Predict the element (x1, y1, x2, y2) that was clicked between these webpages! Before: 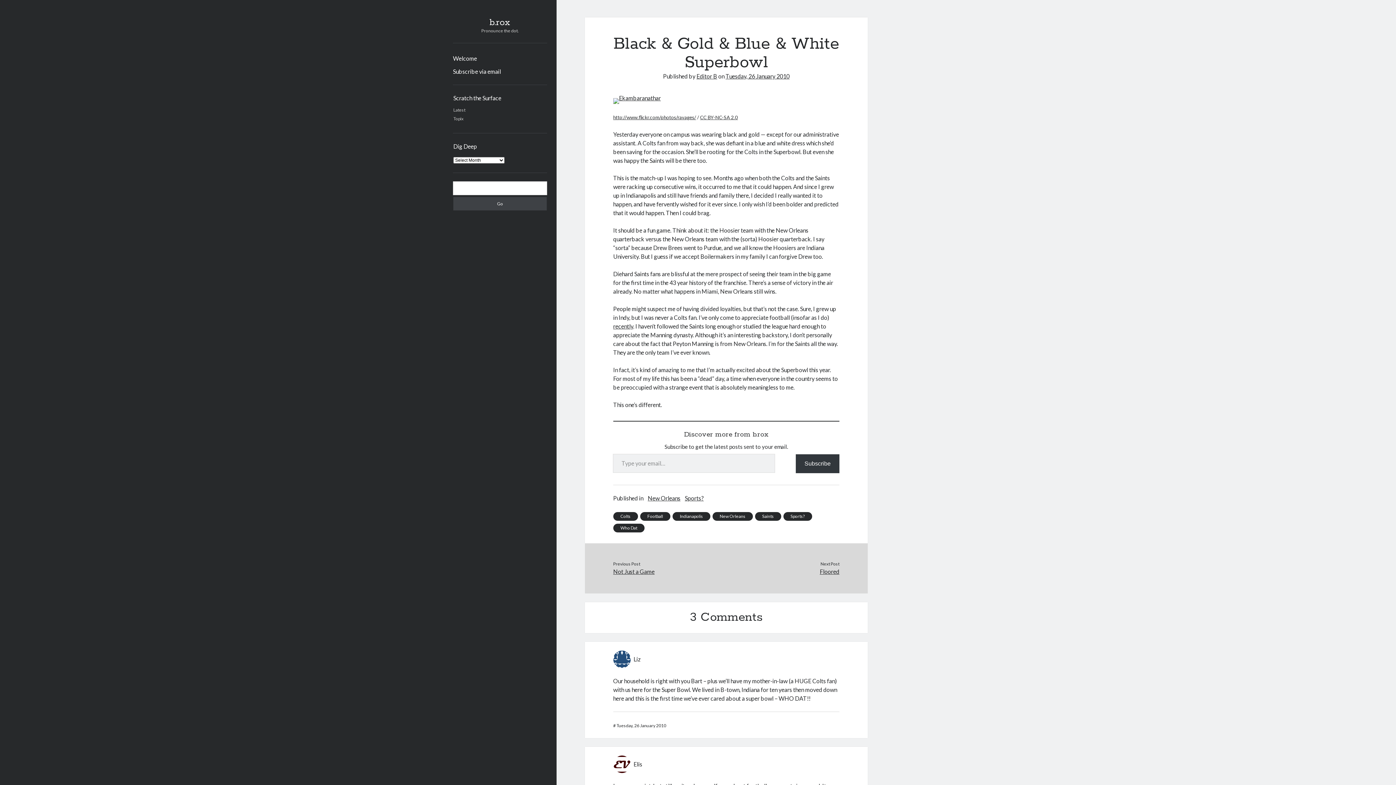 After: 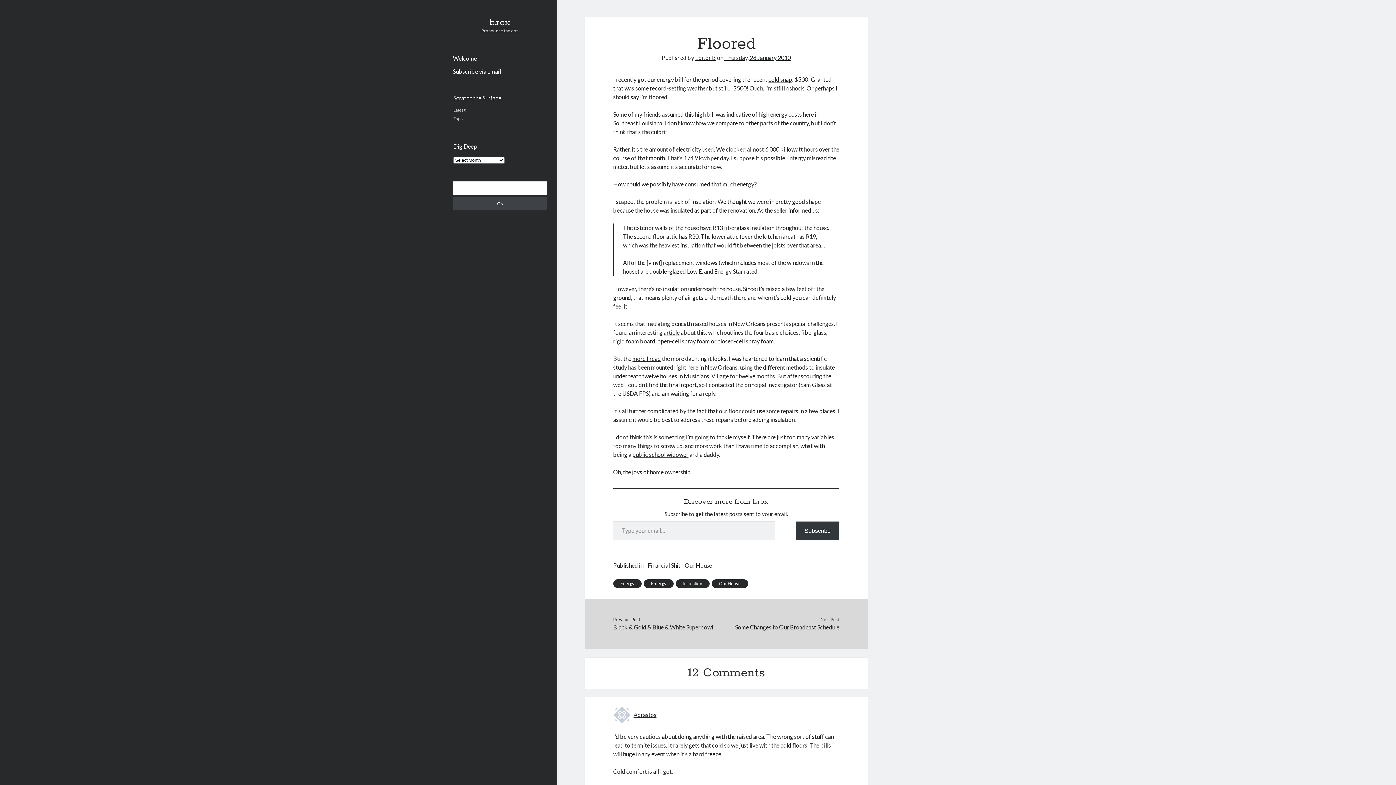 Action: bbox: (726, 567, 839, 576) label: Floored